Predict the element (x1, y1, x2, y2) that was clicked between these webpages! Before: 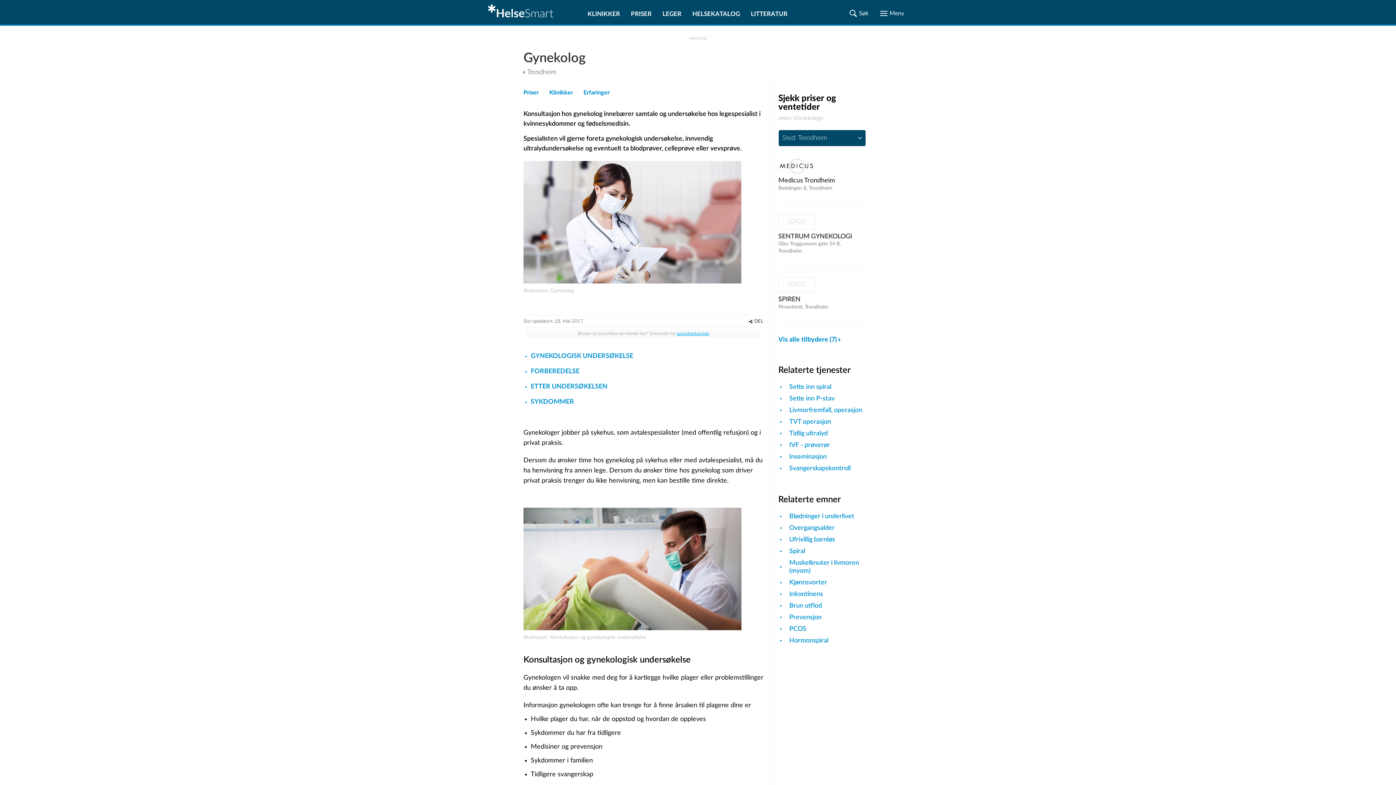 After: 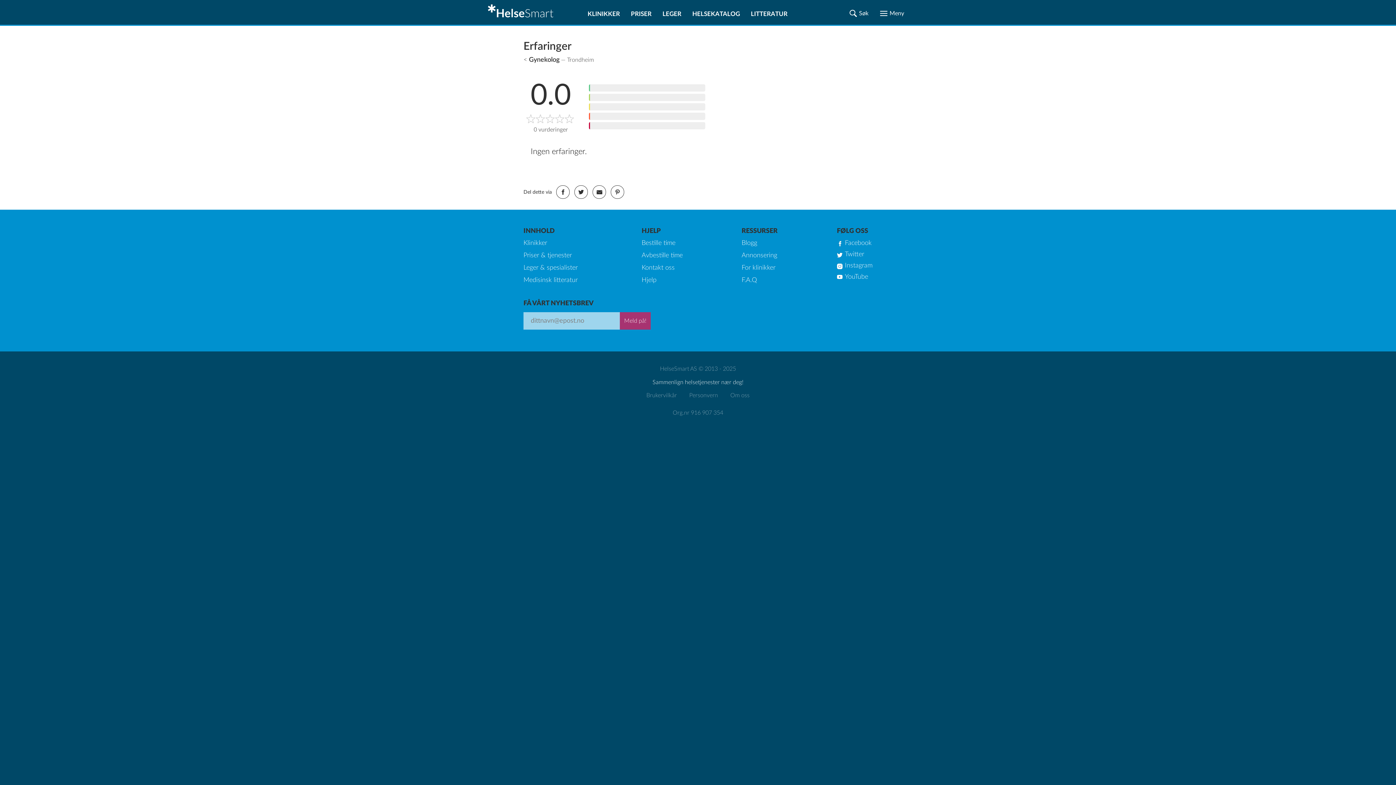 Action: label: Erfaringer bbox: (583, 89, 609, 96)